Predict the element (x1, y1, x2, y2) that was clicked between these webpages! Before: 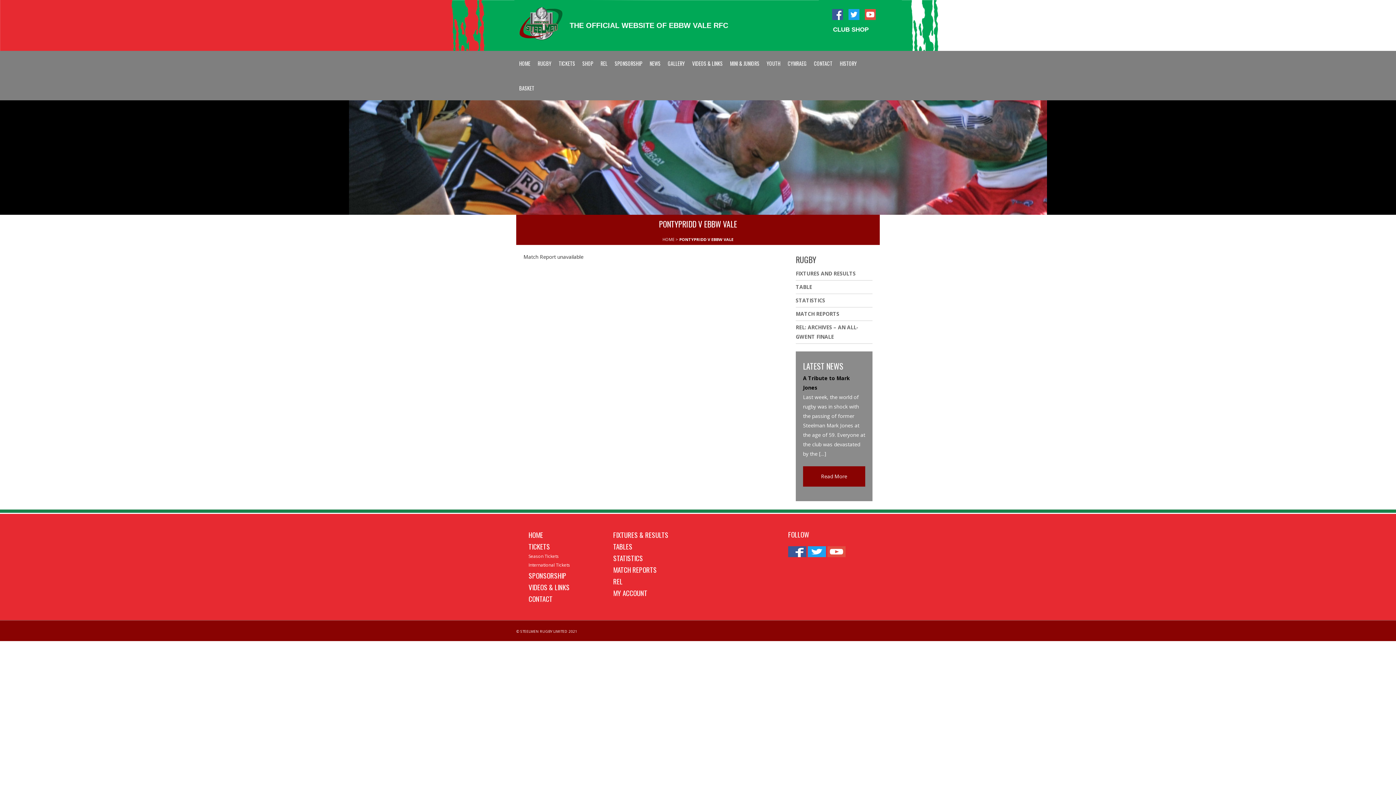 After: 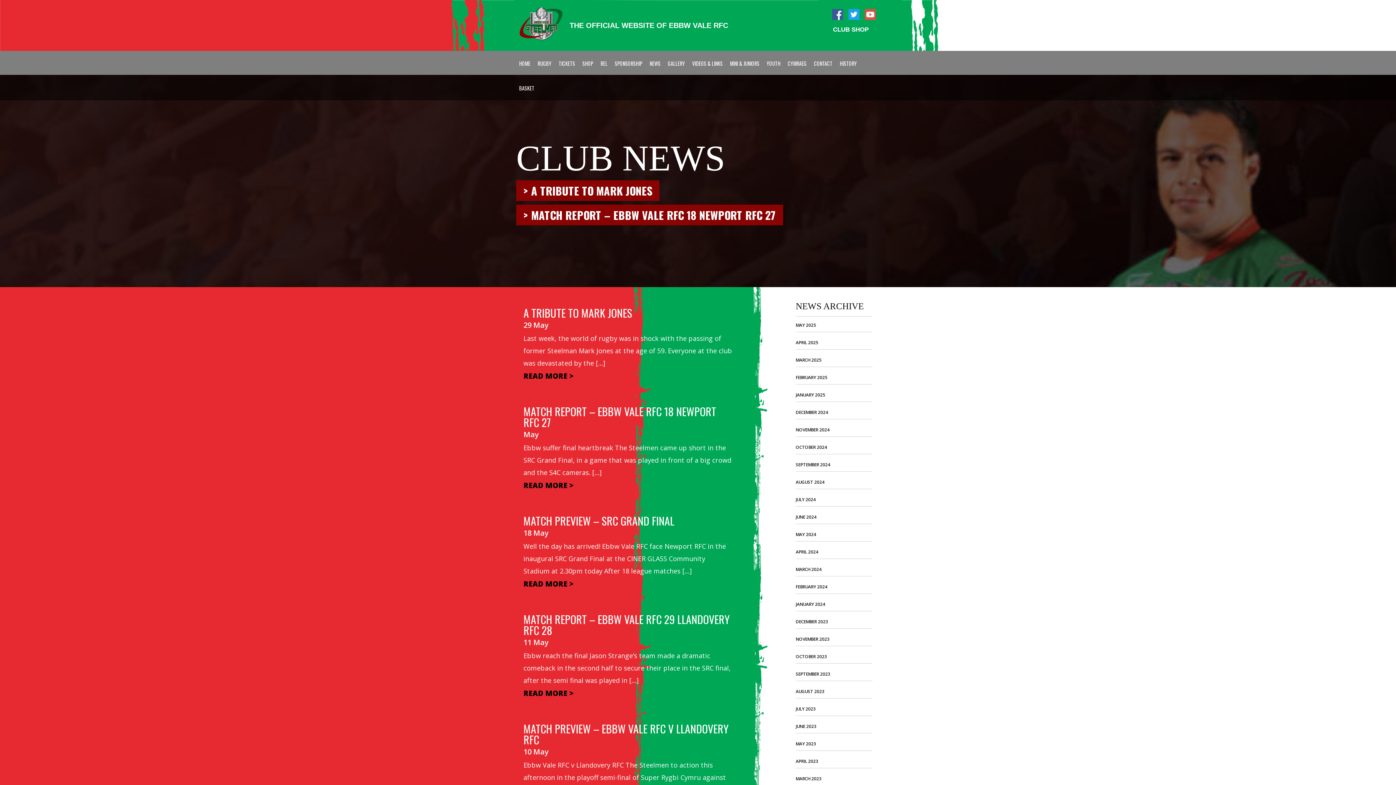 Action: label: NEWS bbox: (646, 50, 663, 75)